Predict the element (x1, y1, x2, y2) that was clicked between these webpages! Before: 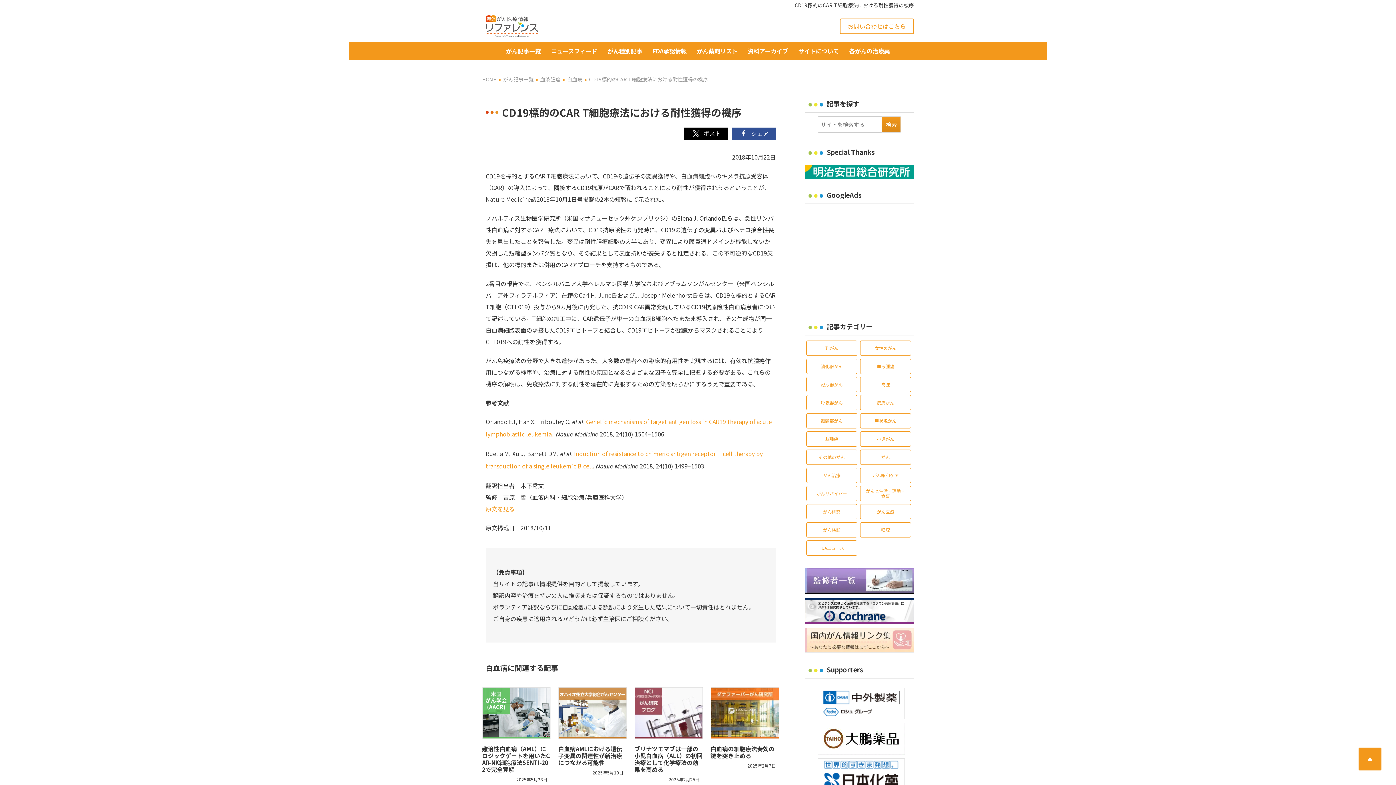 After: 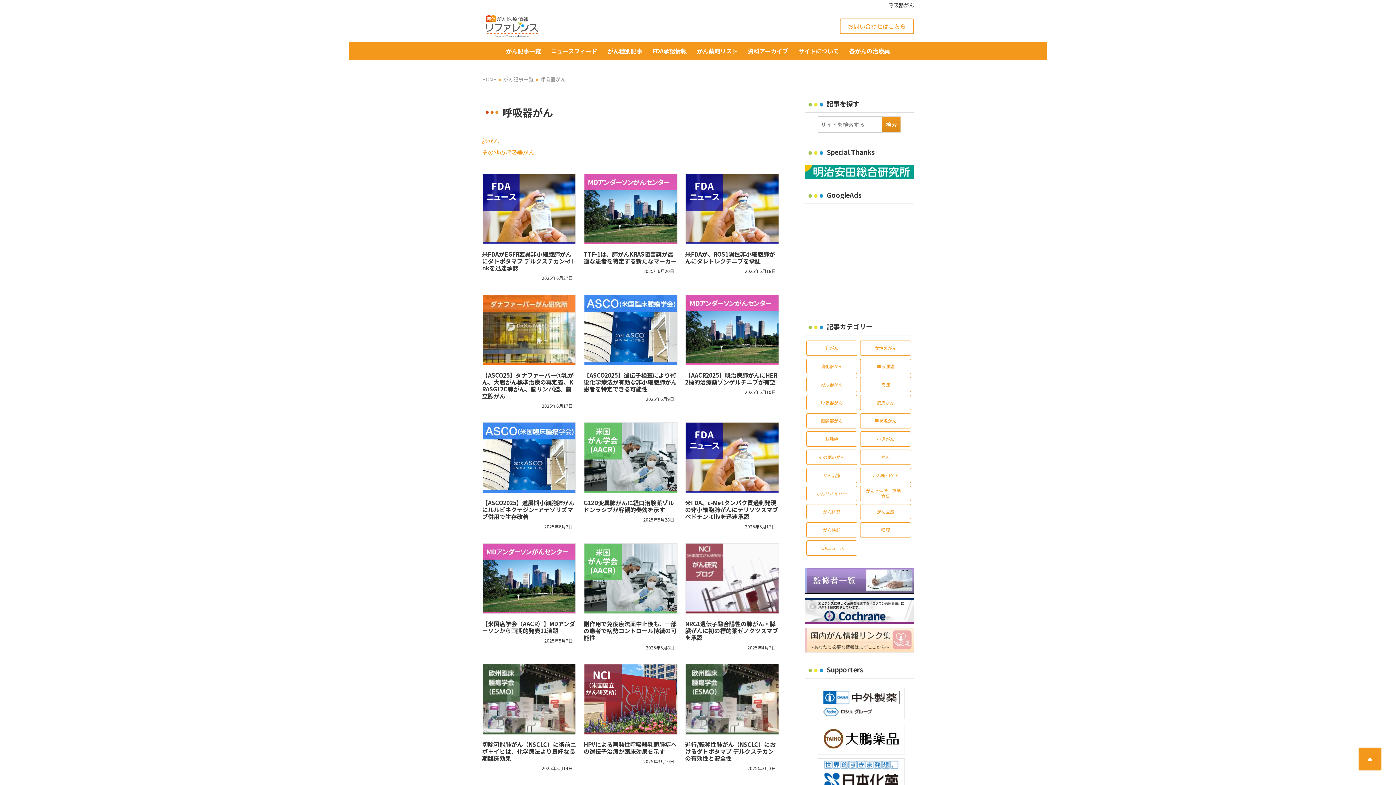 Action: bbox: (806, 395, 857, 410) label: 呼吸器がん